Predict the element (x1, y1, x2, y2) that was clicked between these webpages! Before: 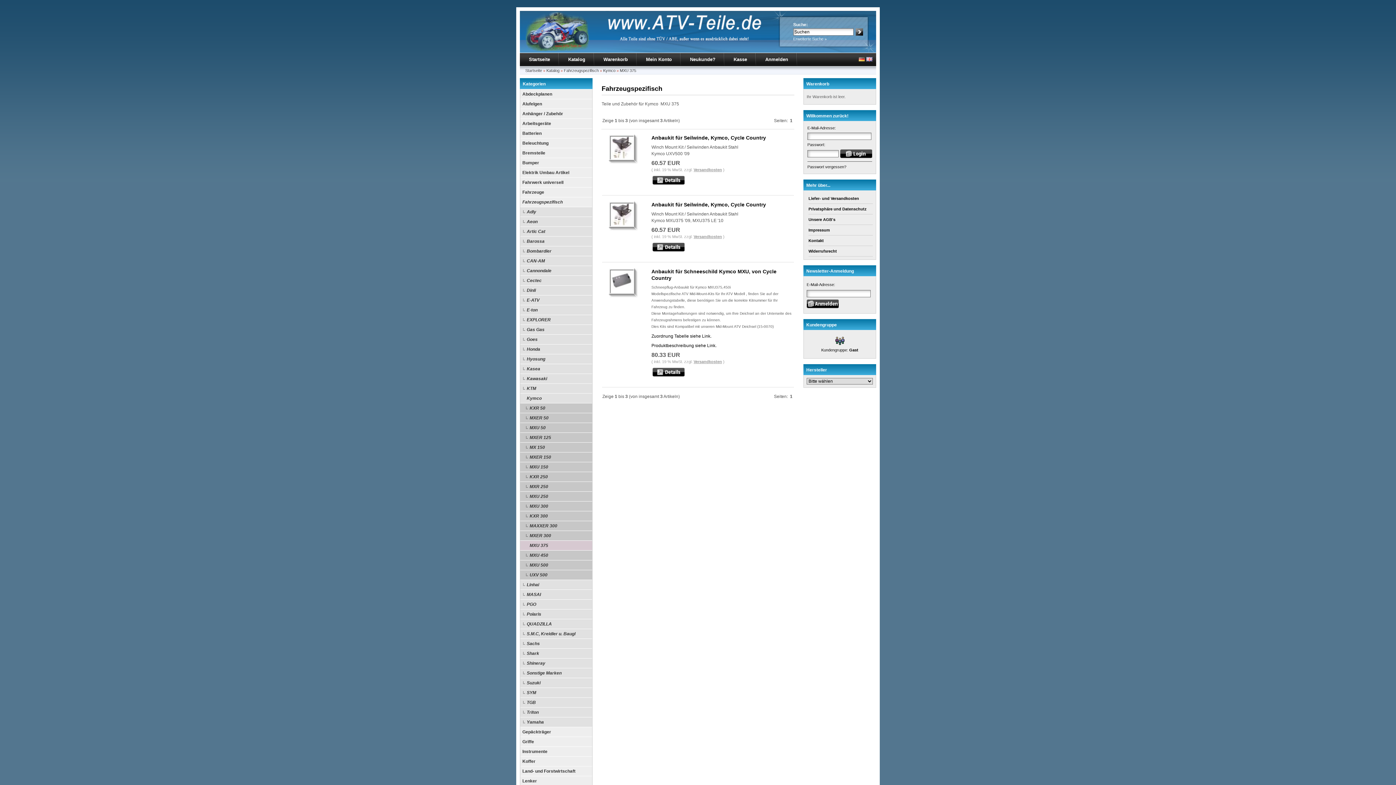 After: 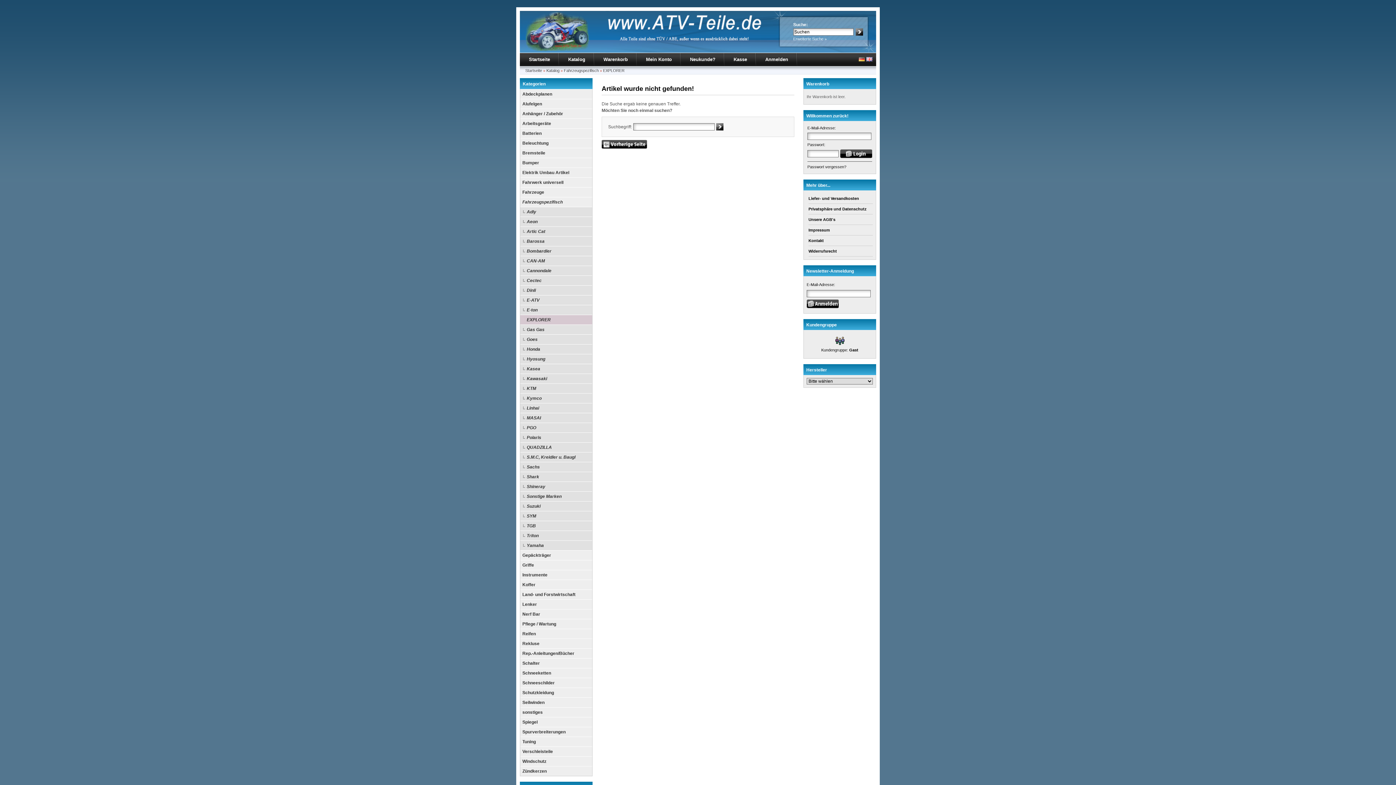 Action: label: EXPLORER bbox: (520, 315, 592, 324)